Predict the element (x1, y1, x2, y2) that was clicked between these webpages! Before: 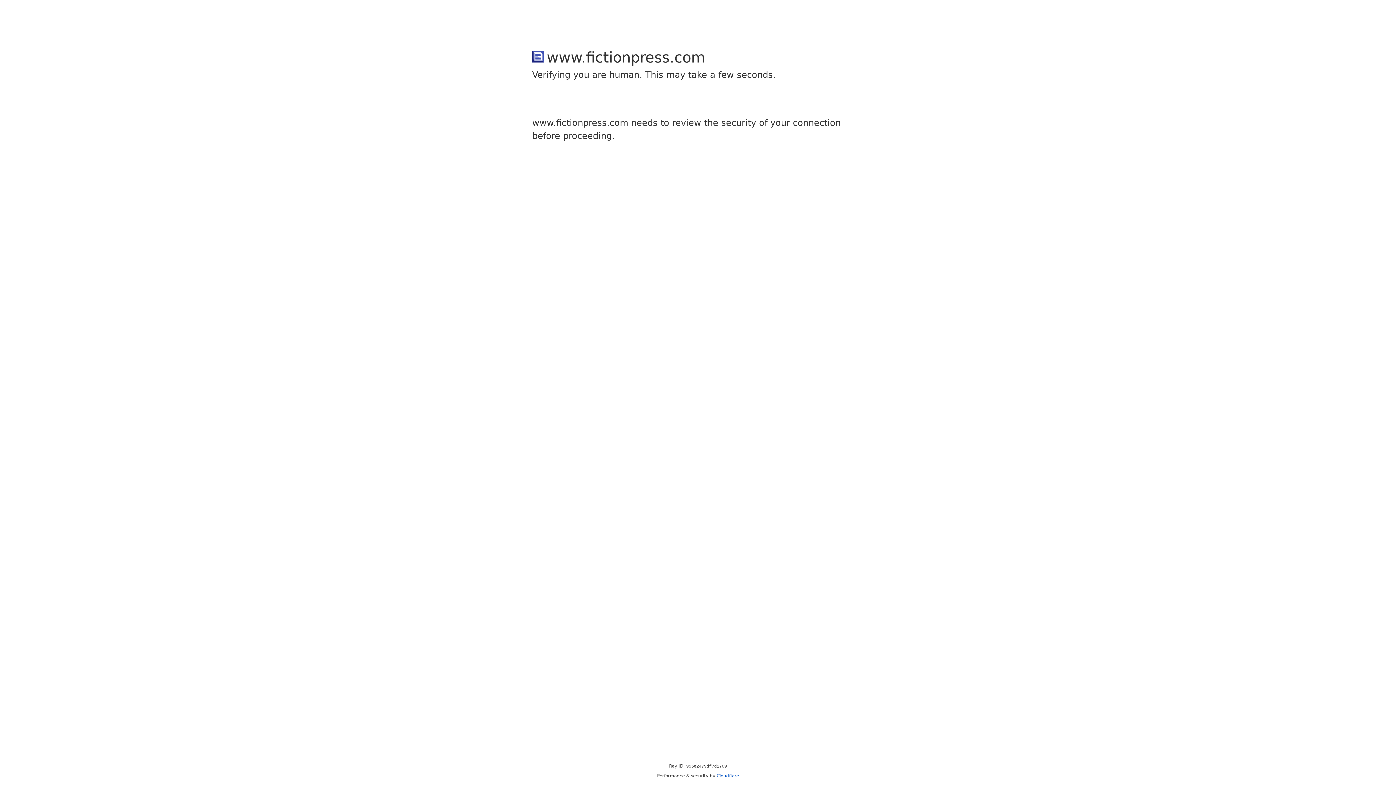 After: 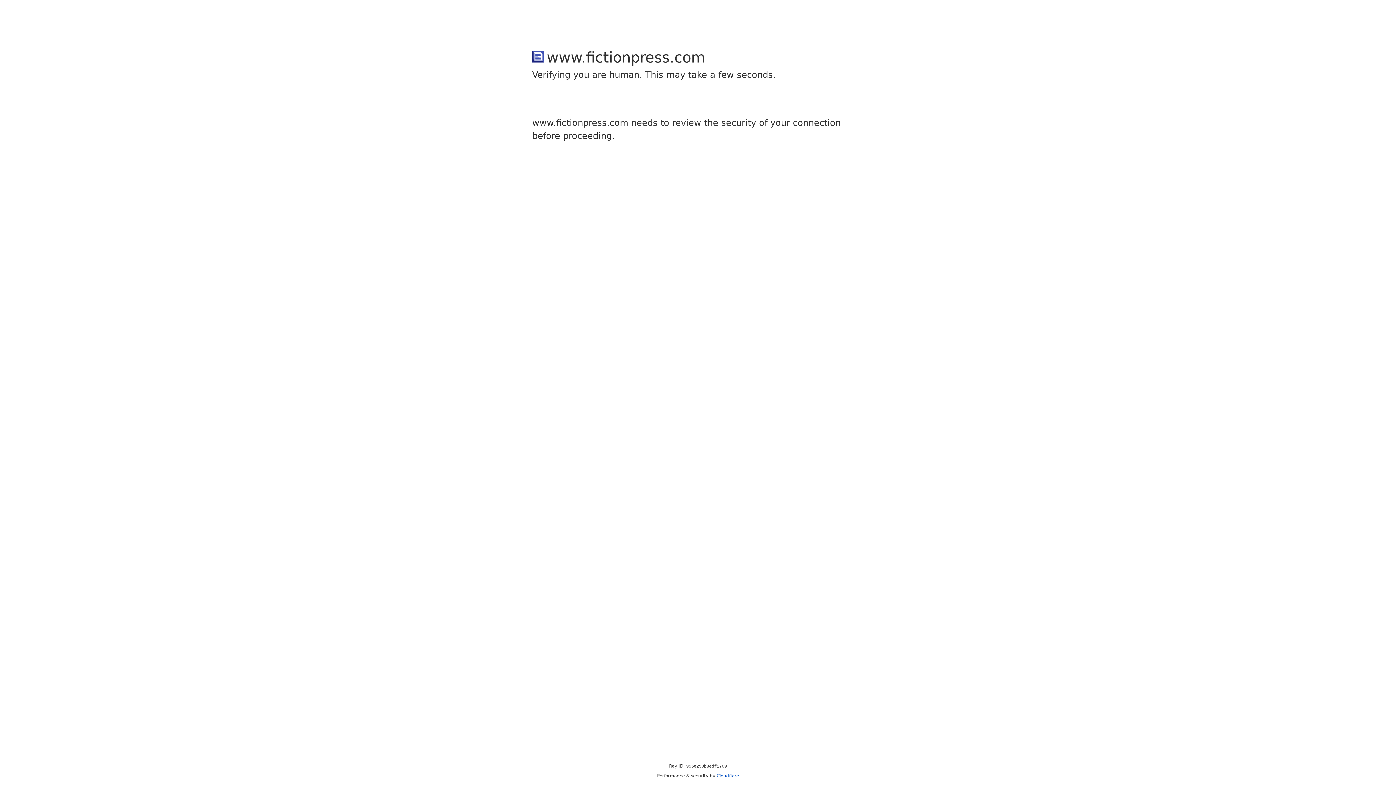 Action: bbox: (716, 773, 739, 778) label: Cloudflare